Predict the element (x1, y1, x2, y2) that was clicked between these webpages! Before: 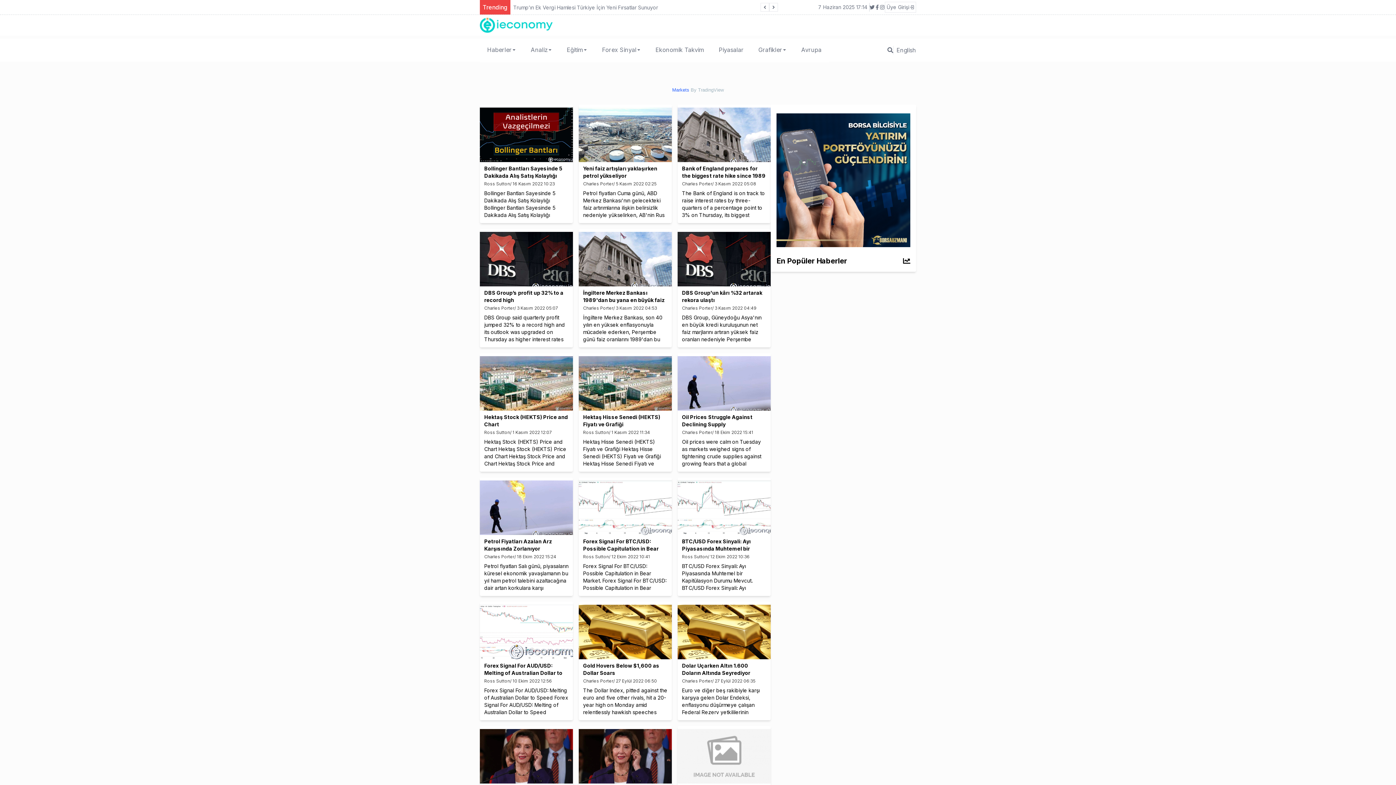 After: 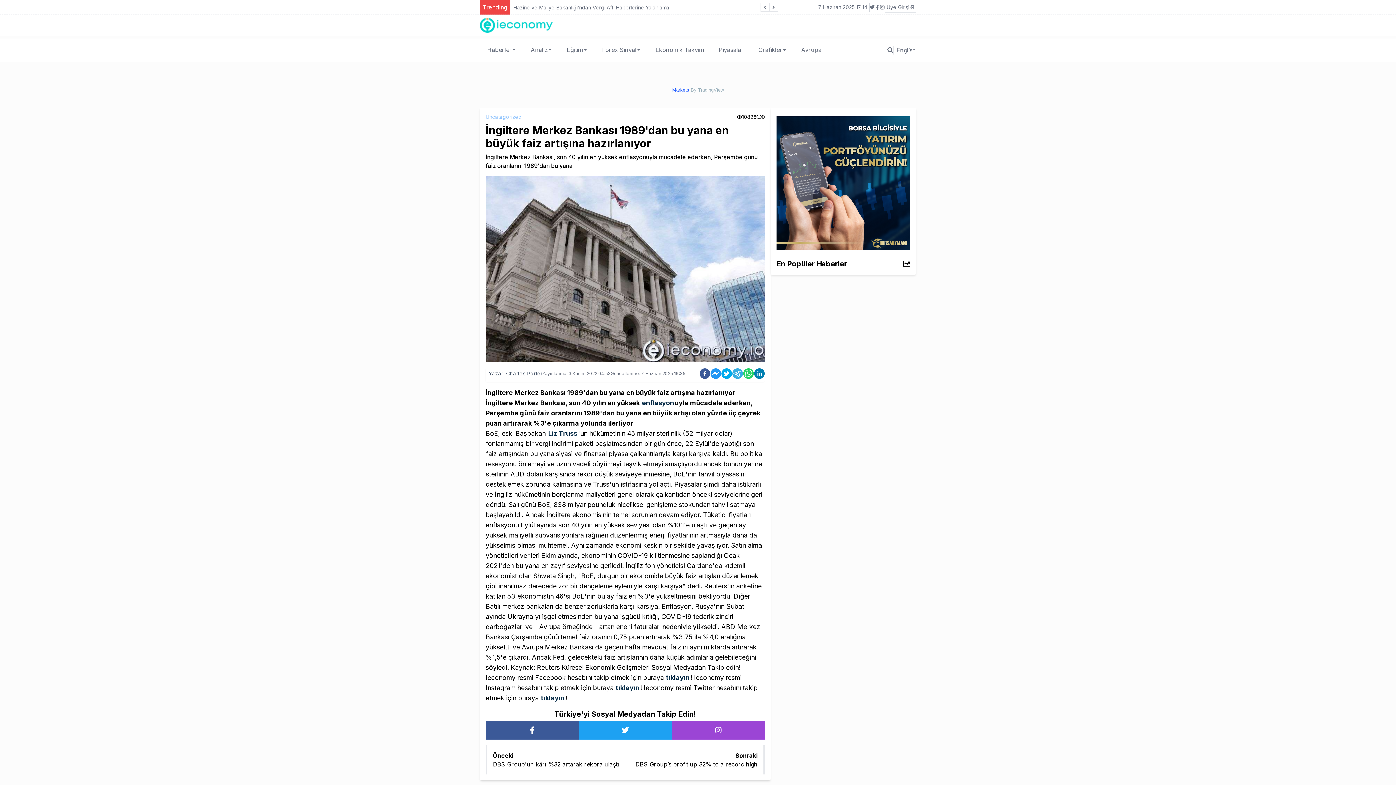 Action: bbox: (578, 232, 672, 304) label: İngiltere Merkez Bankası 1989'dan bu yana en büyük faiz artışına hazırlanıyor